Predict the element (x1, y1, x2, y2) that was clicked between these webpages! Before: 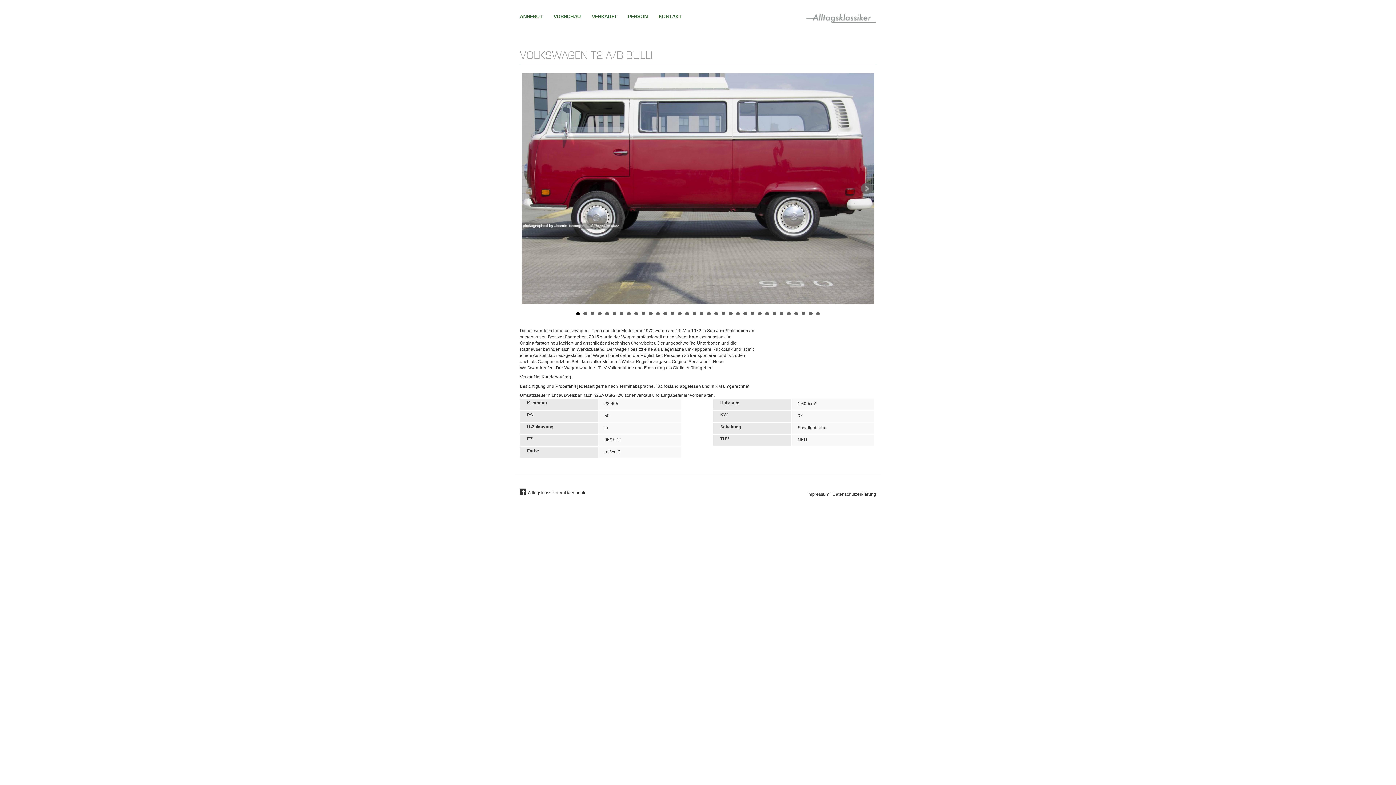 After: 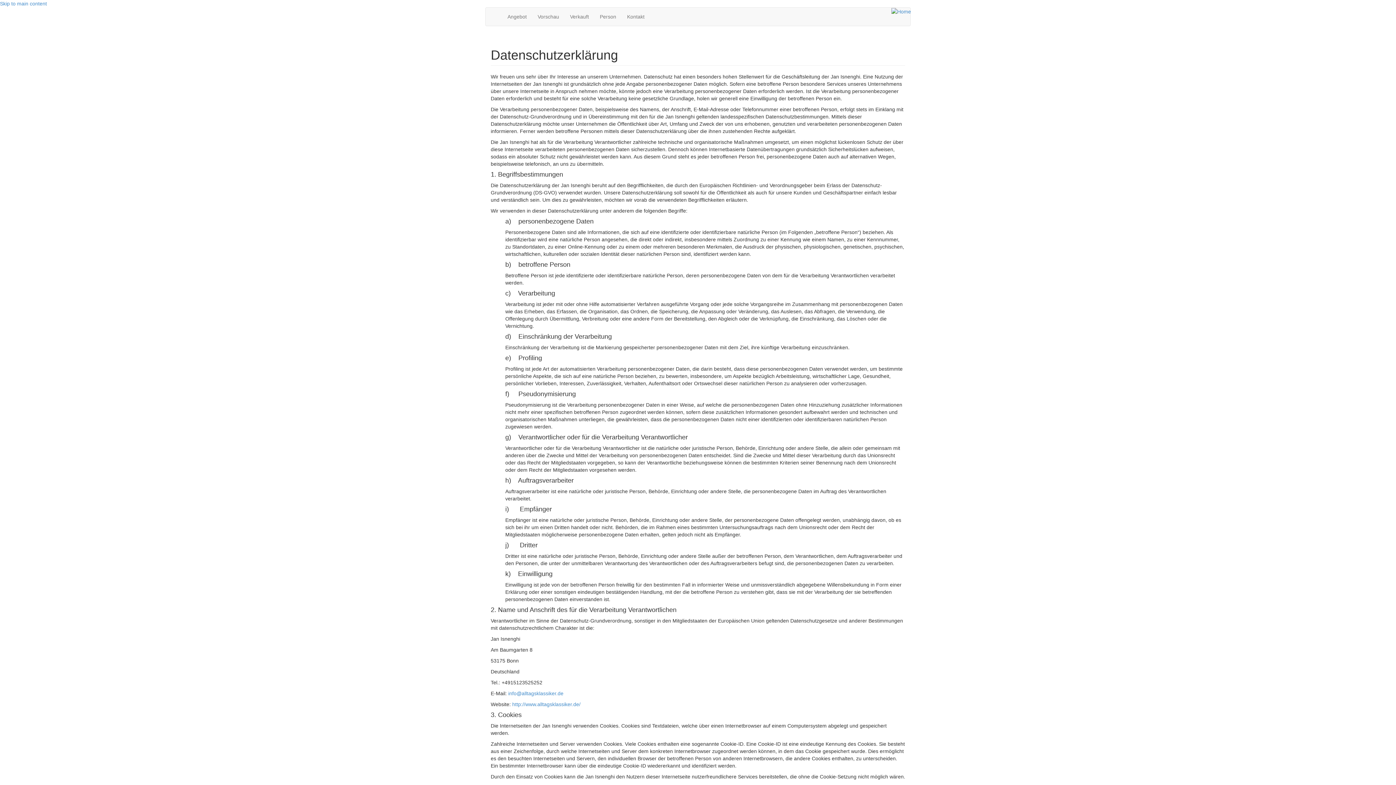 Action: bbox: (832, 492, 876, 497) label: Datenschutzerklärung